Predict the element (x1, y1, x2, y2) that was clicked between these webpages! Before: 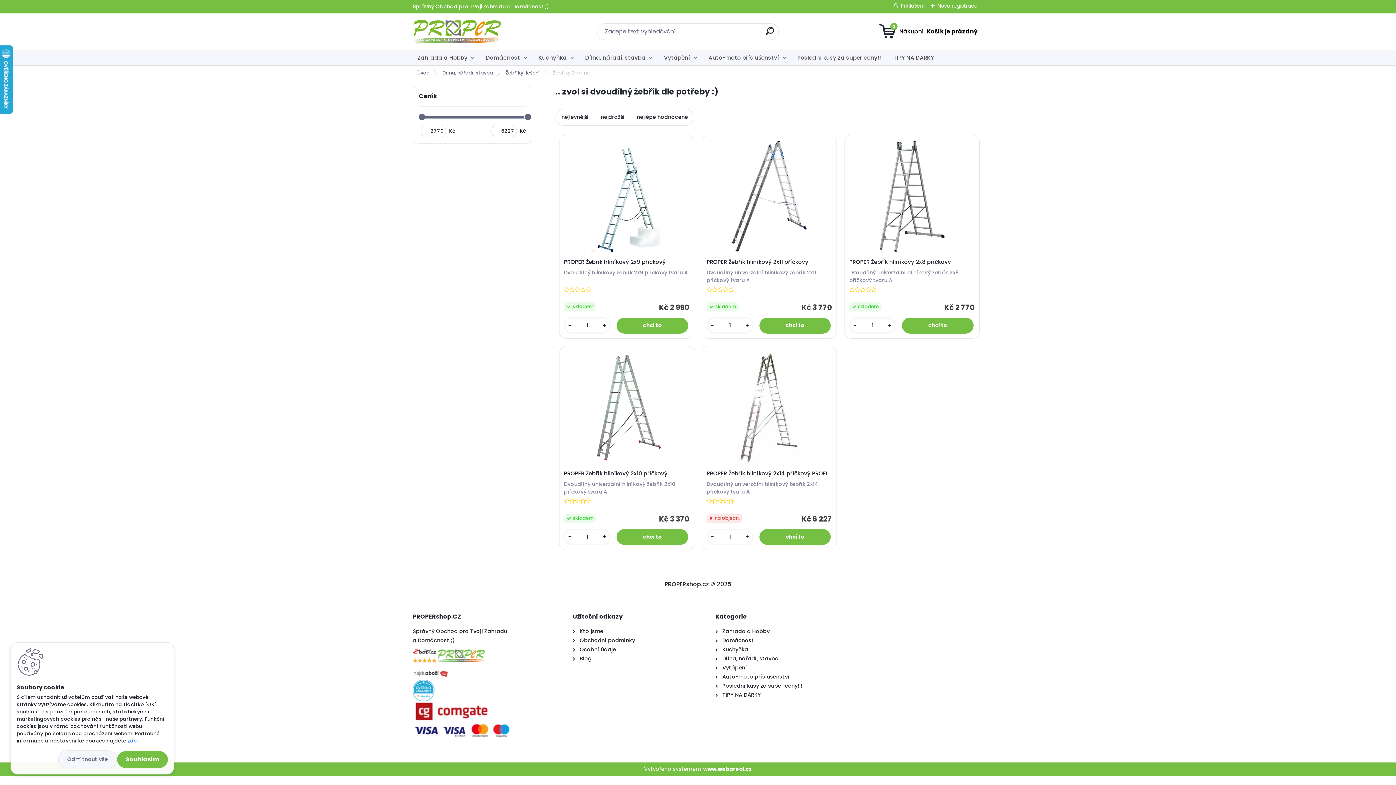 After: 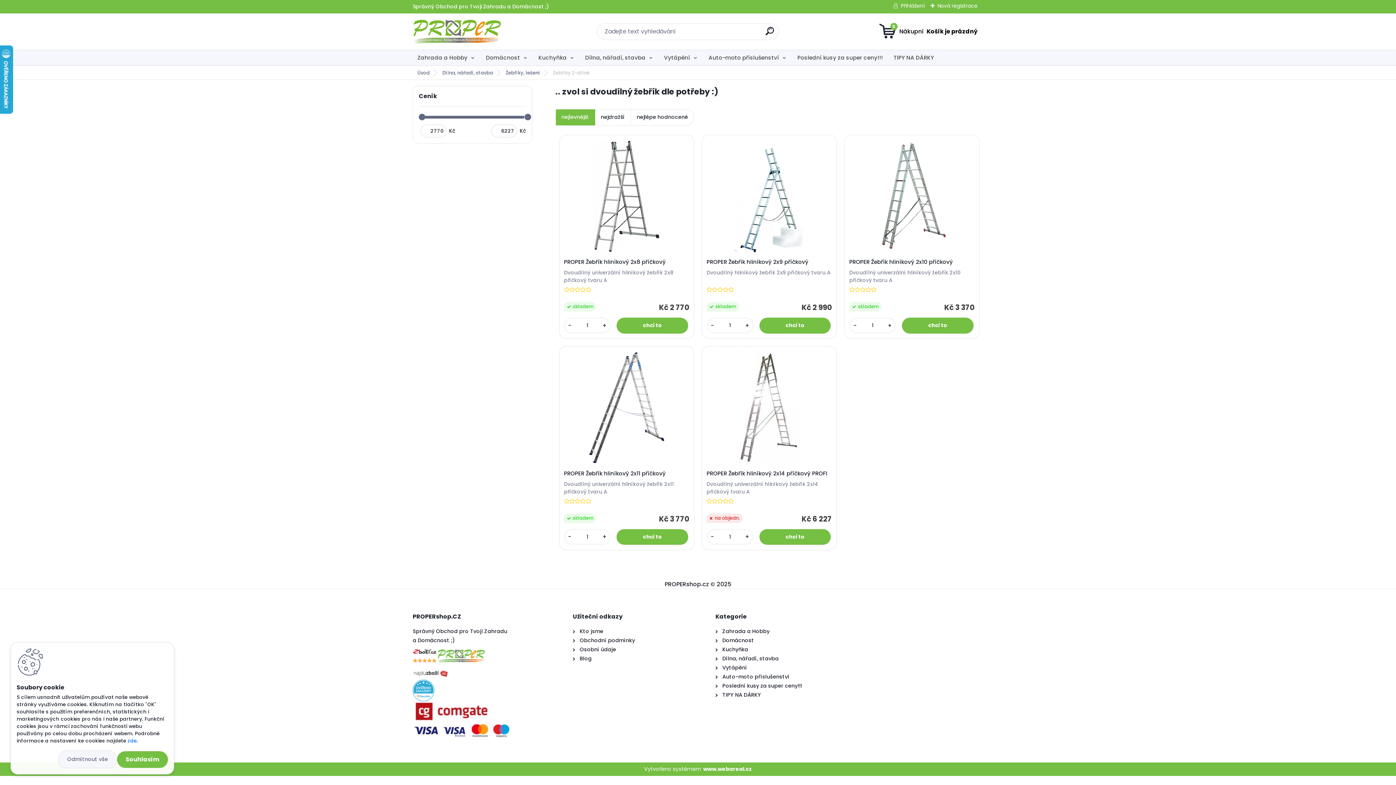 Action: label: nejlevnější bbox: (555, 109, 595, 125)